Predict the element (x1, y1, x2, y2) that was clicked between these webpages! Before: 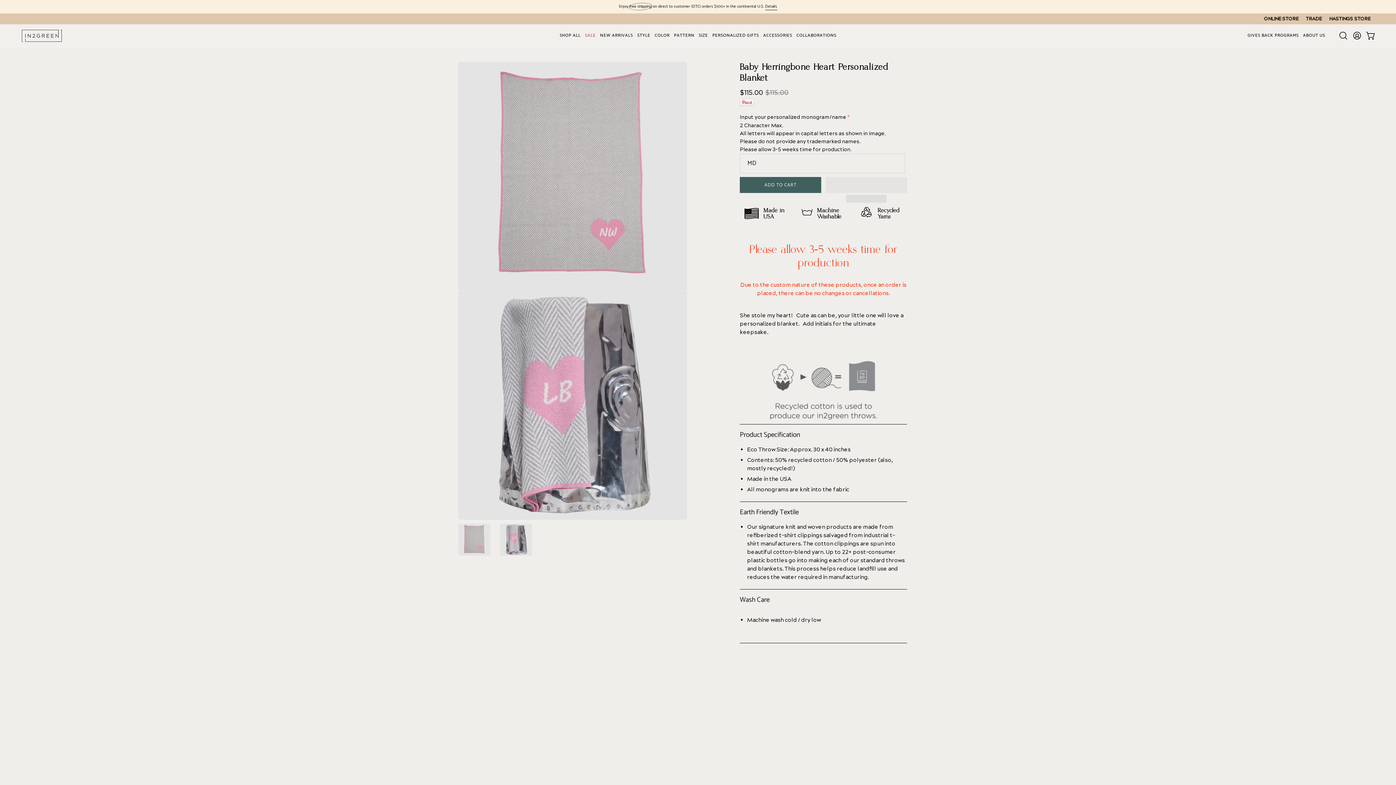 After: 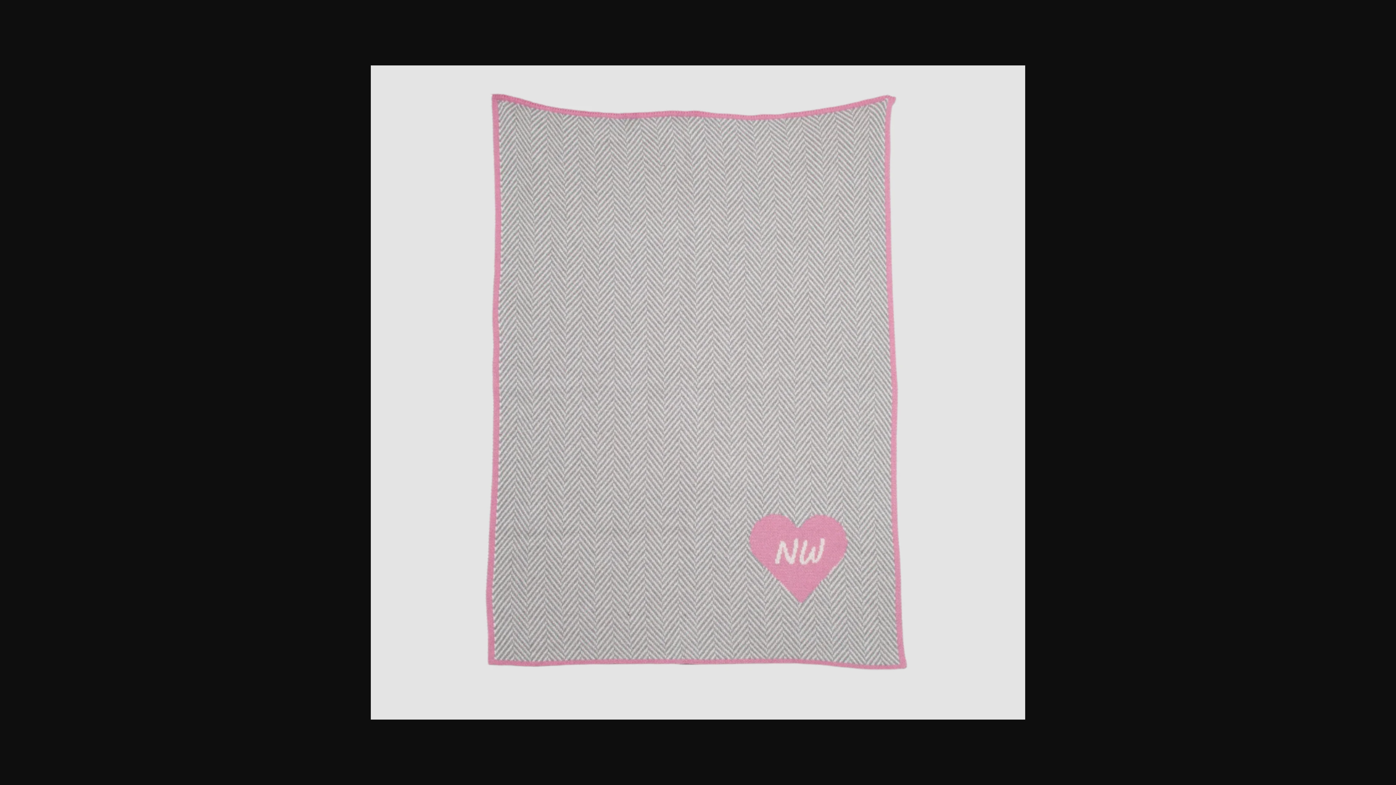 Action: label: Open image lightbox bbox: (458, 61, 687, 290)